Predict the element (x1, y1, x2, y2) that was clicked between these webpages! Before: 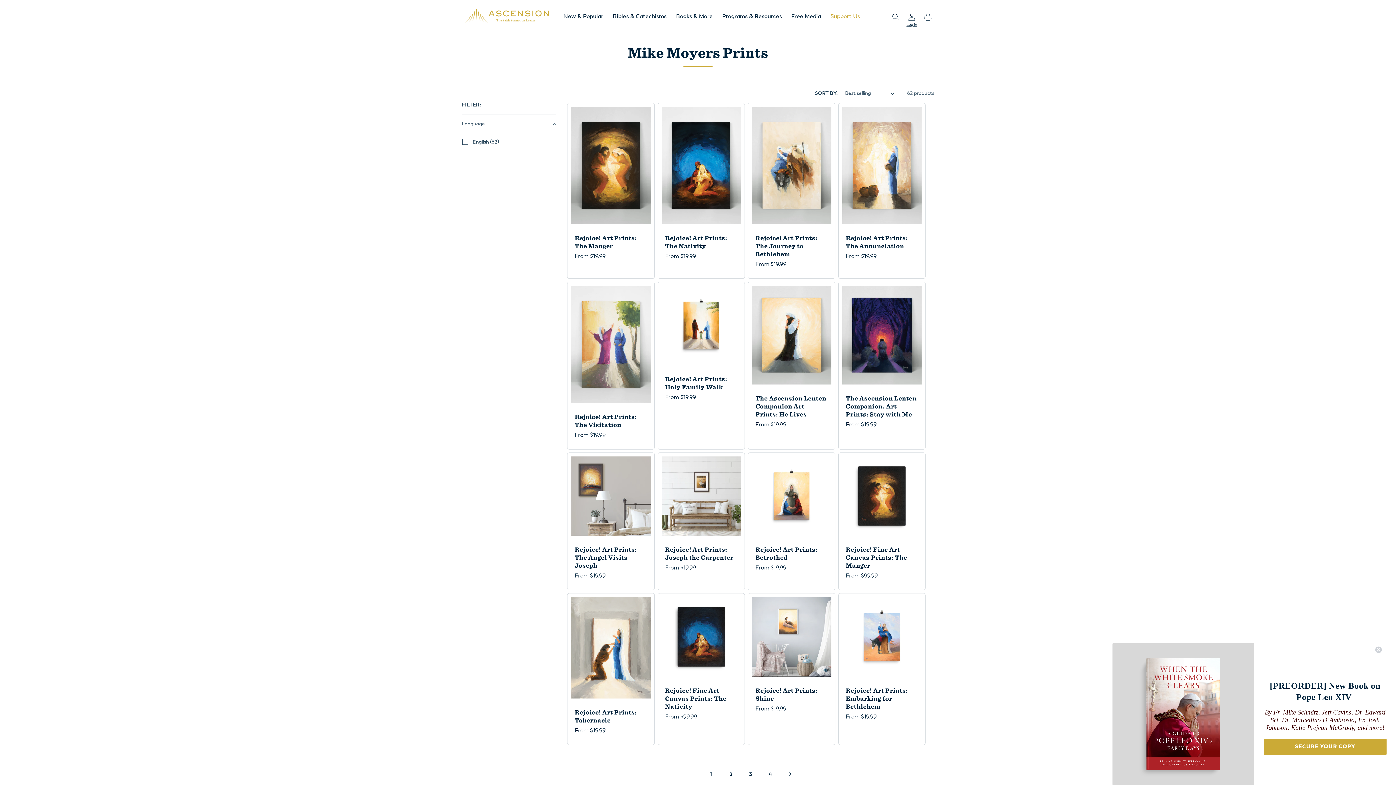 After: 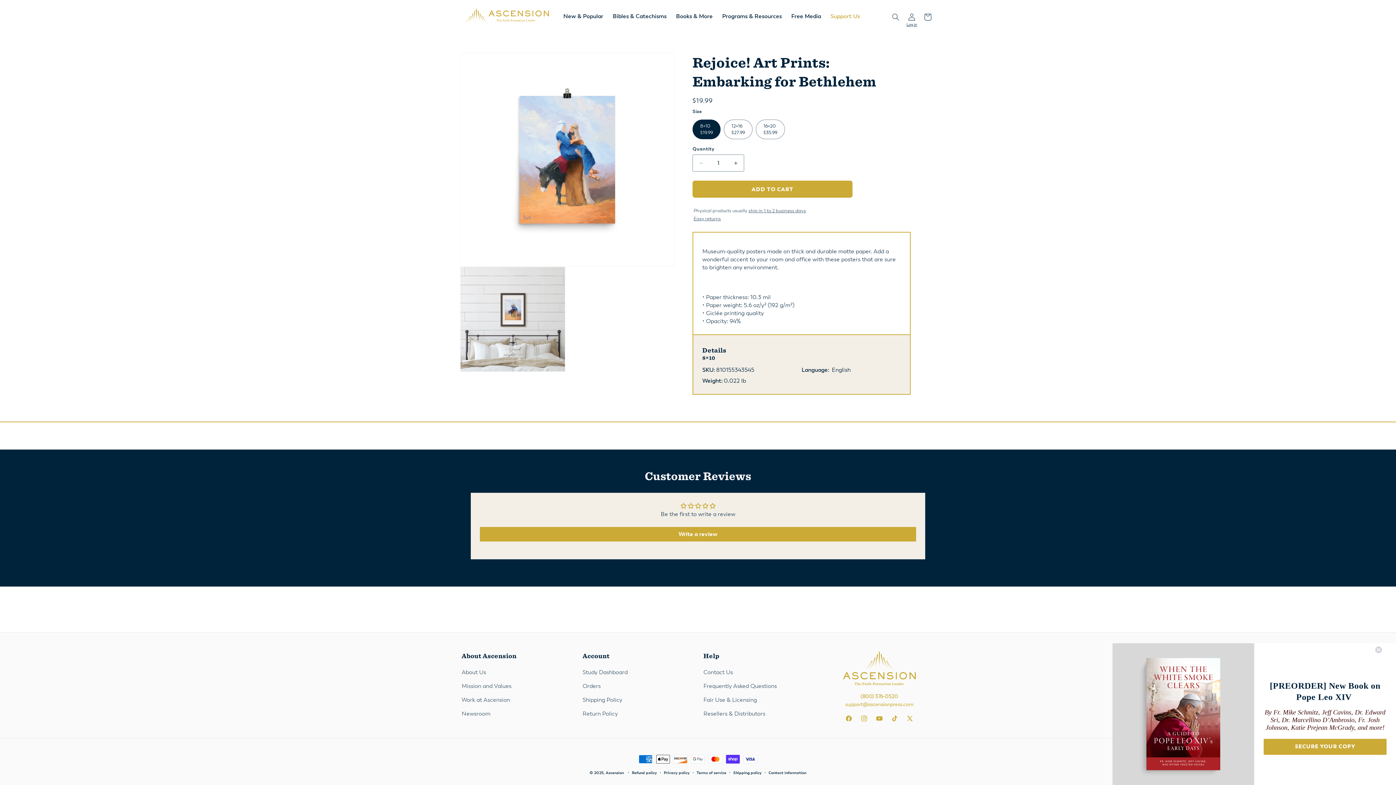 Action: bbox: (846, 686, 918, 710) label: Rejoice! Art Prints: Embarking for Bethlehem